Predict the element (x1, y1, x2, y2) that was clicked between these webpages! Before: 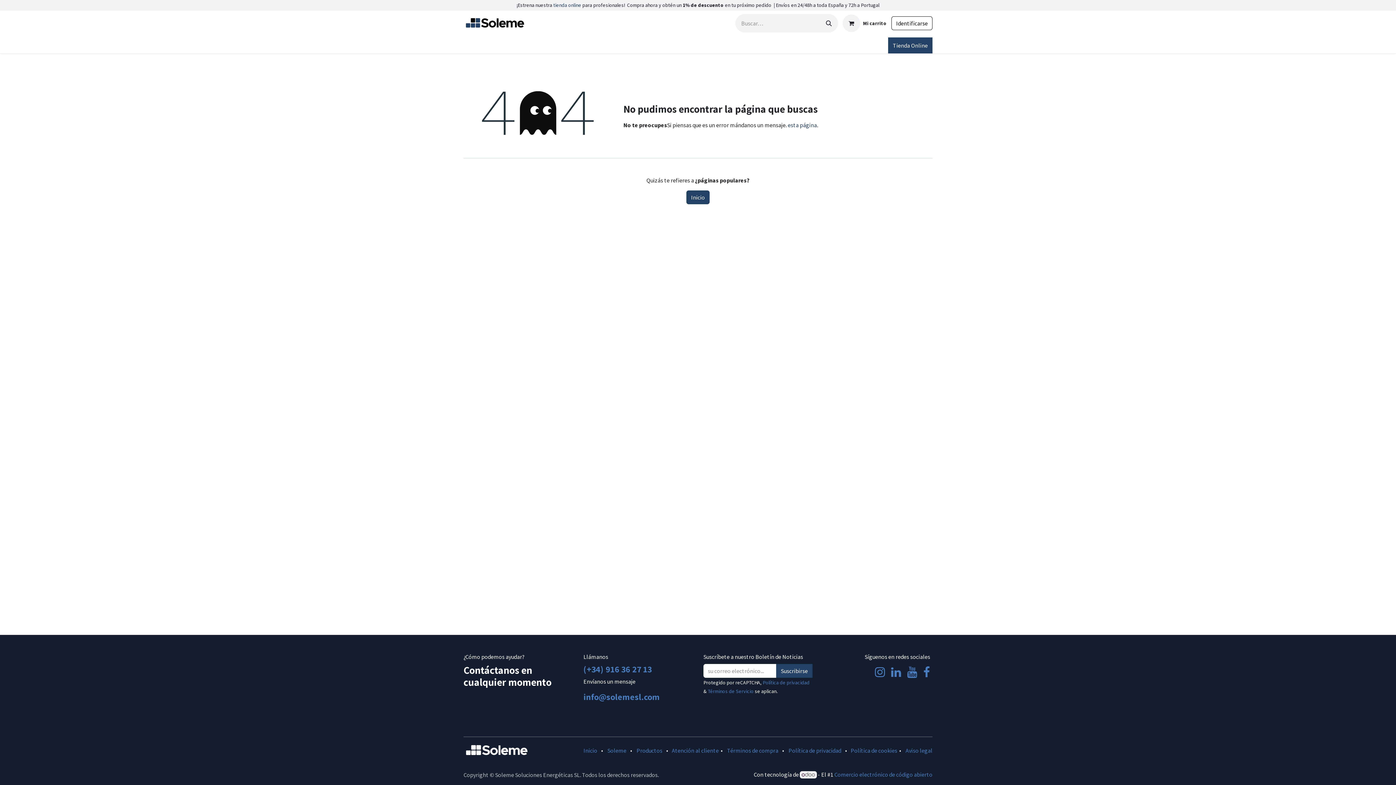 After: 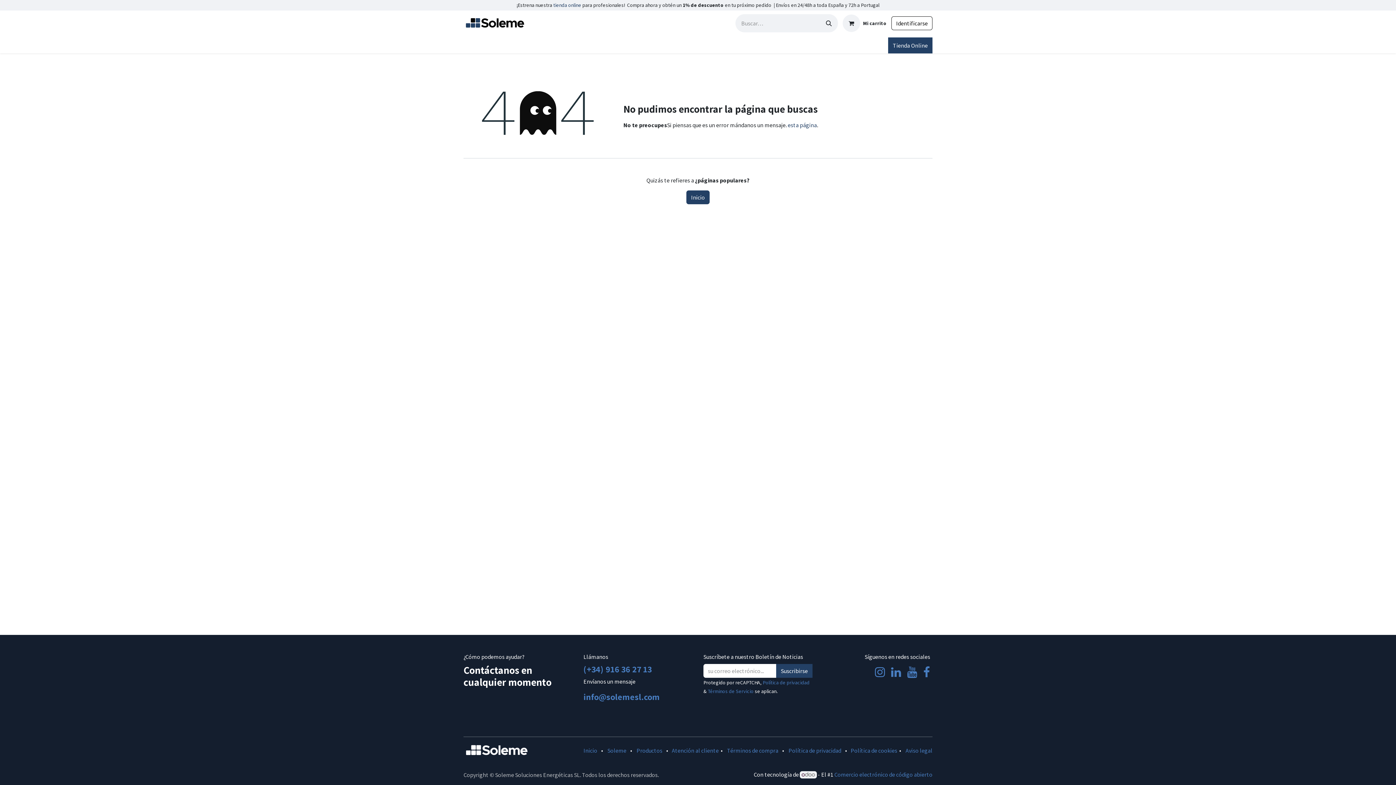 Action: bbox: (662, 37, 704, 52) label: Área Cliente 